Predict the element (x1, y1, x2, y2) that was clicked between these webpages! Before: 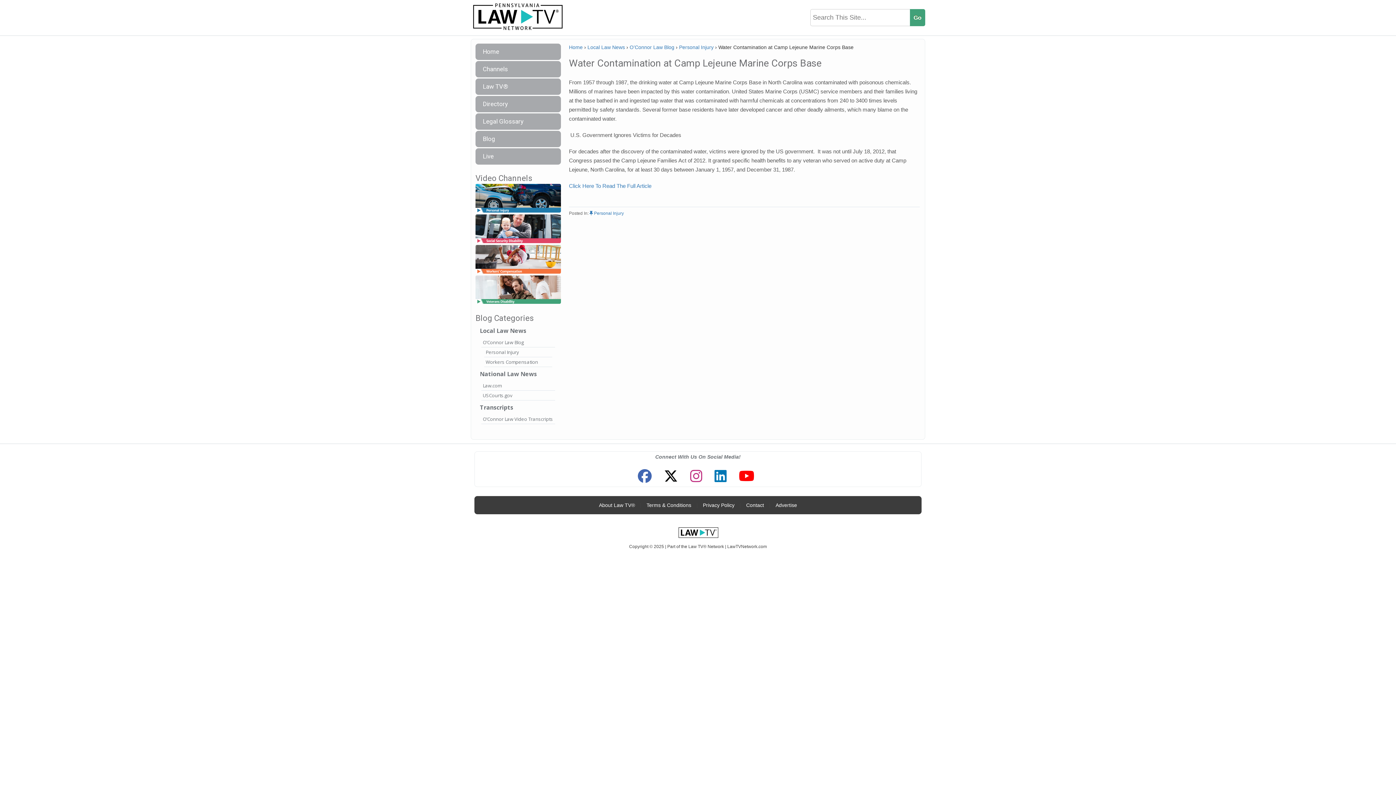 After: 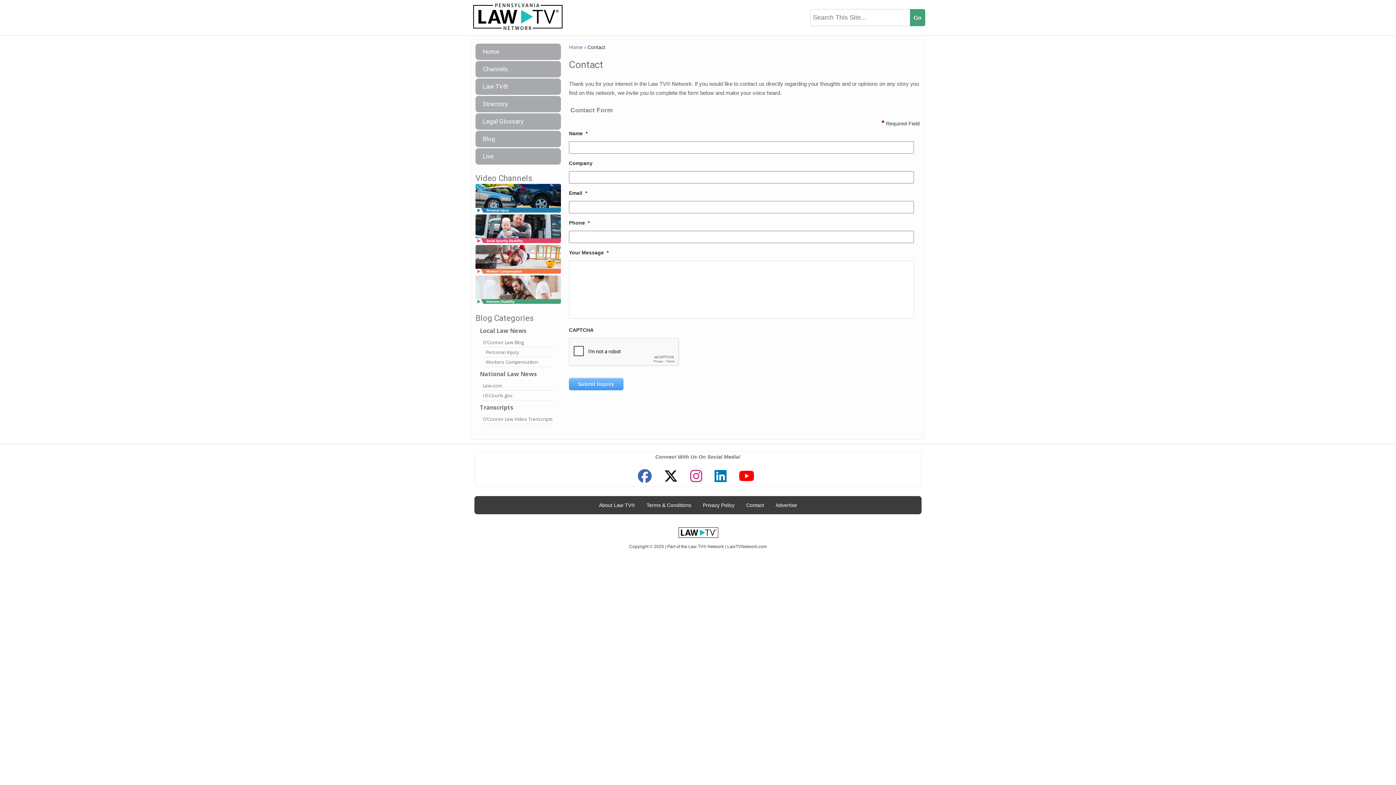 Action: label: Contact bbox: (742, 498, 767, 512)